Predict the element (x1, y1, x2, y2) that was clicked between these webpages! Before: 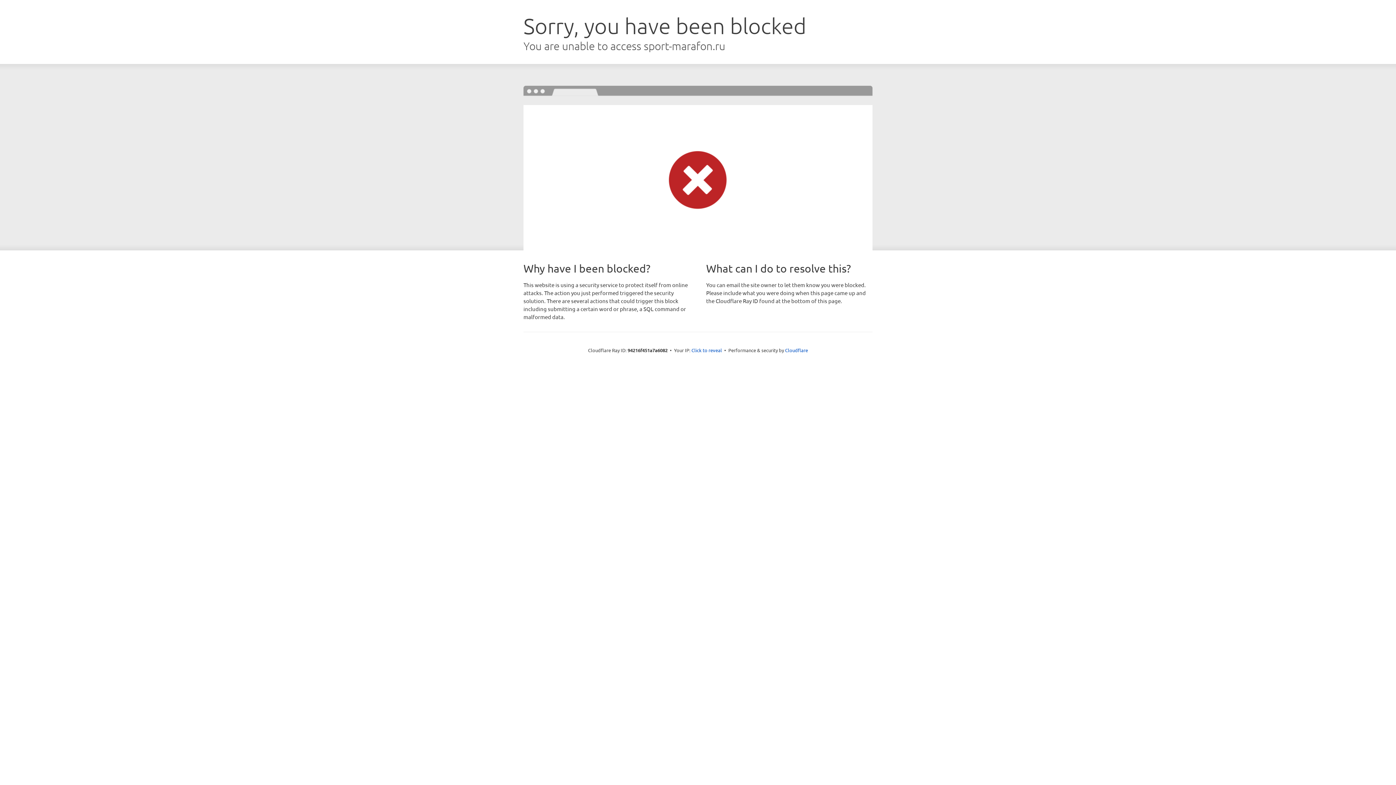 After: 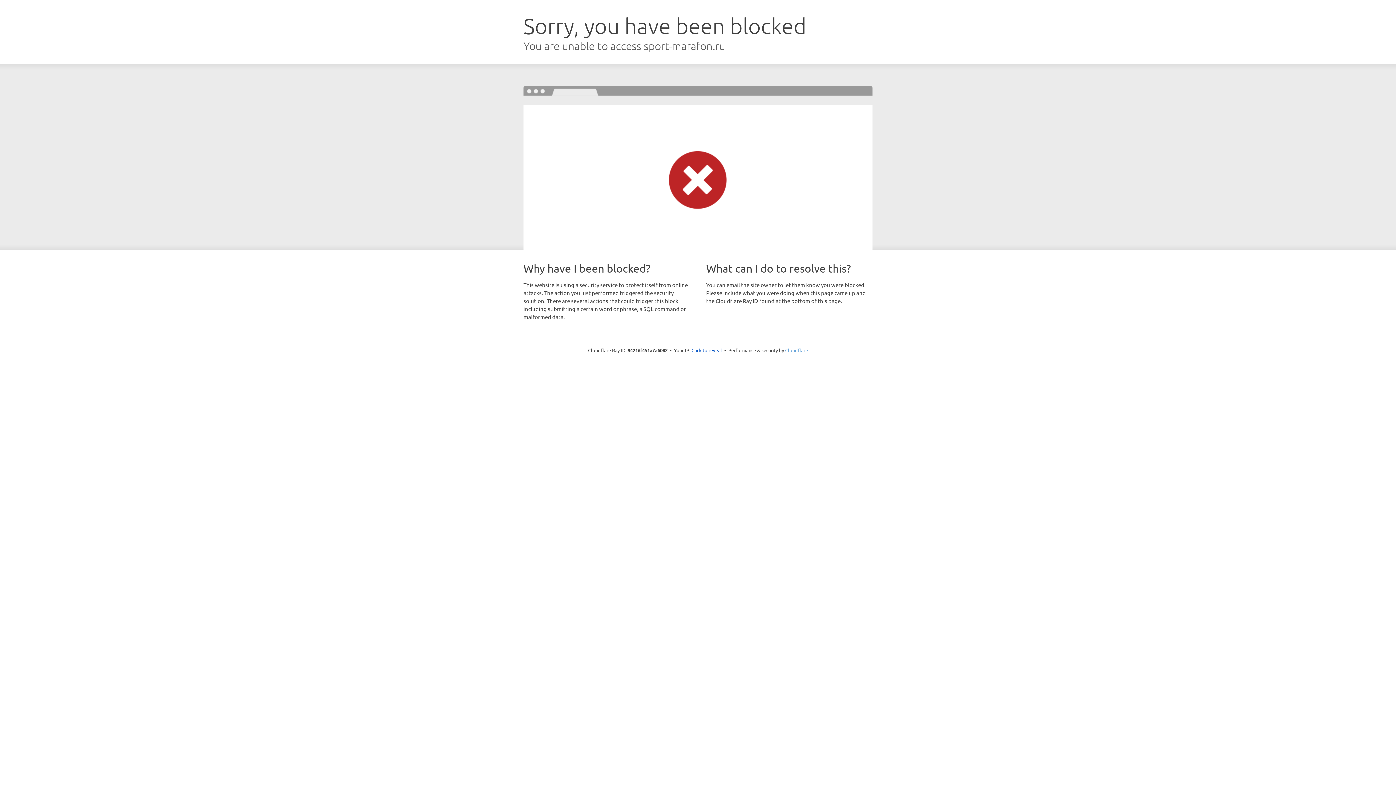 Action: bbox: (785, 347, 808, 353) label: Cloudflare